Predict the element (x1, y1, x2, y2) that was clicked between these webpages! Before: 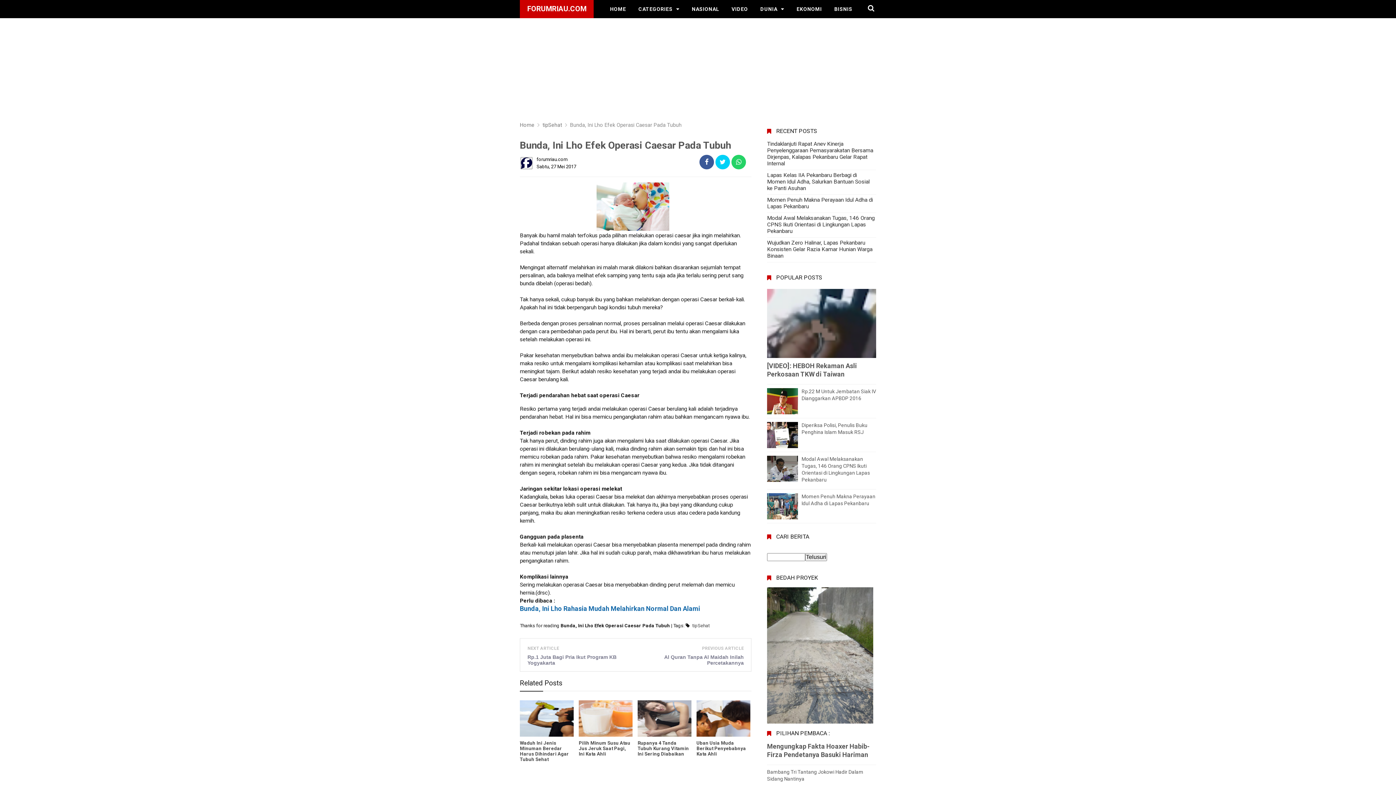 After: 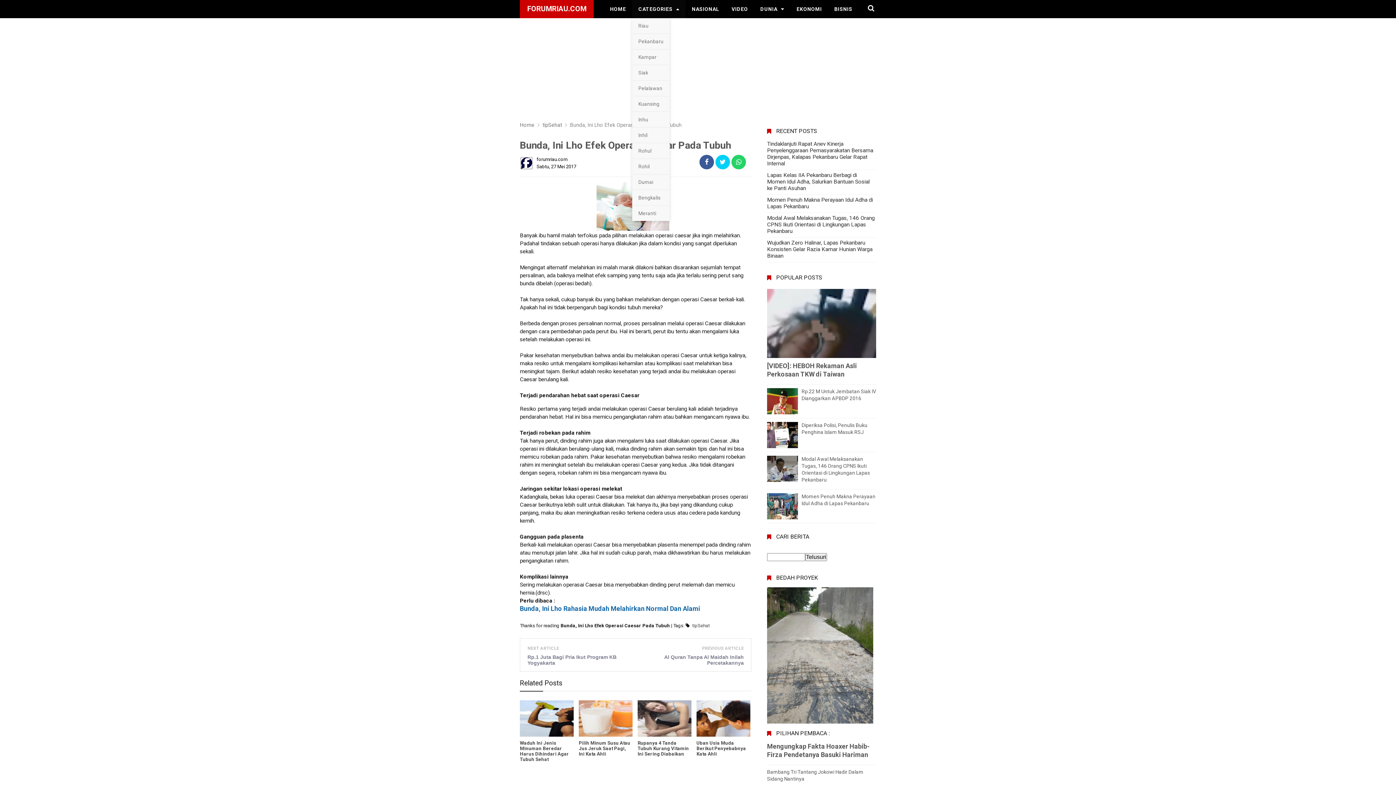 Action: bbox: (632, 0, 685, 18) label: CATEGORIES